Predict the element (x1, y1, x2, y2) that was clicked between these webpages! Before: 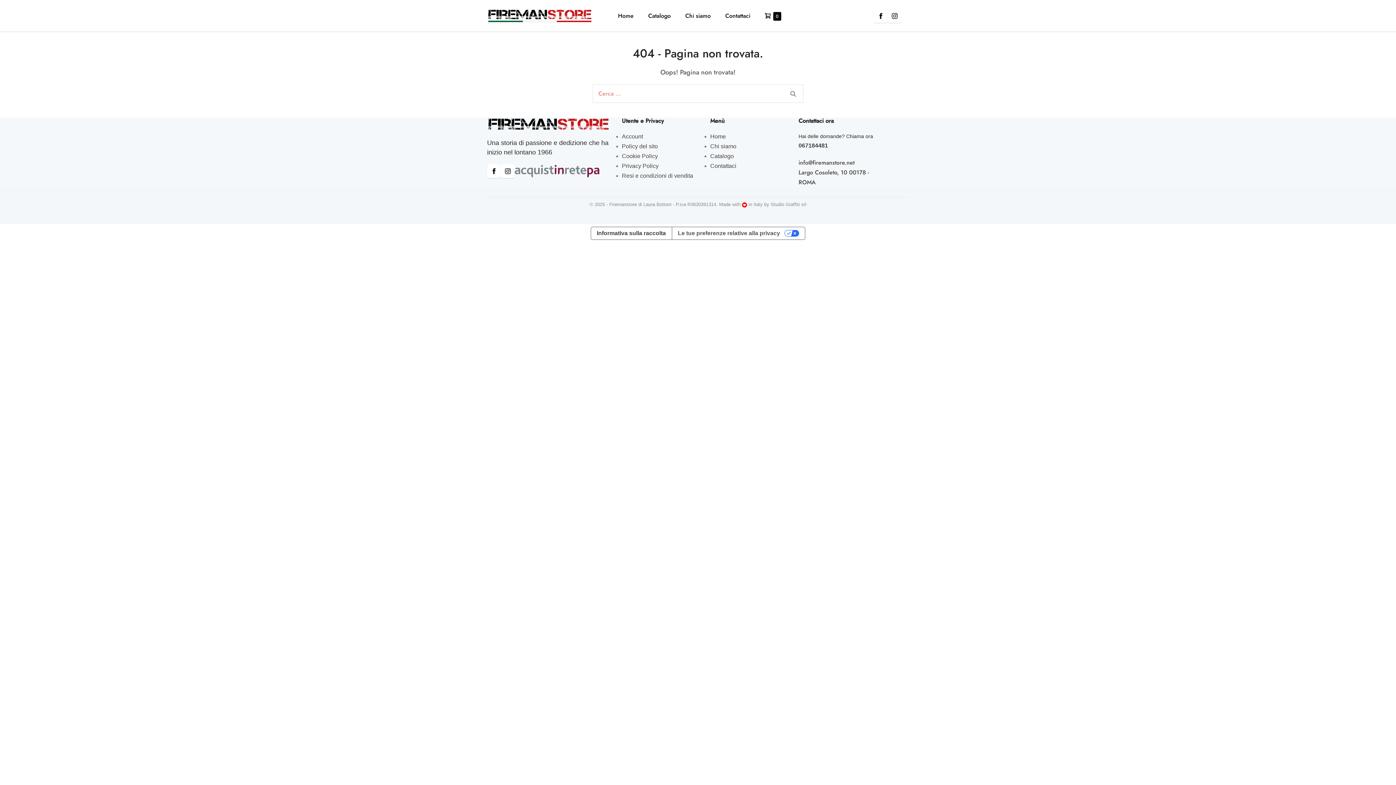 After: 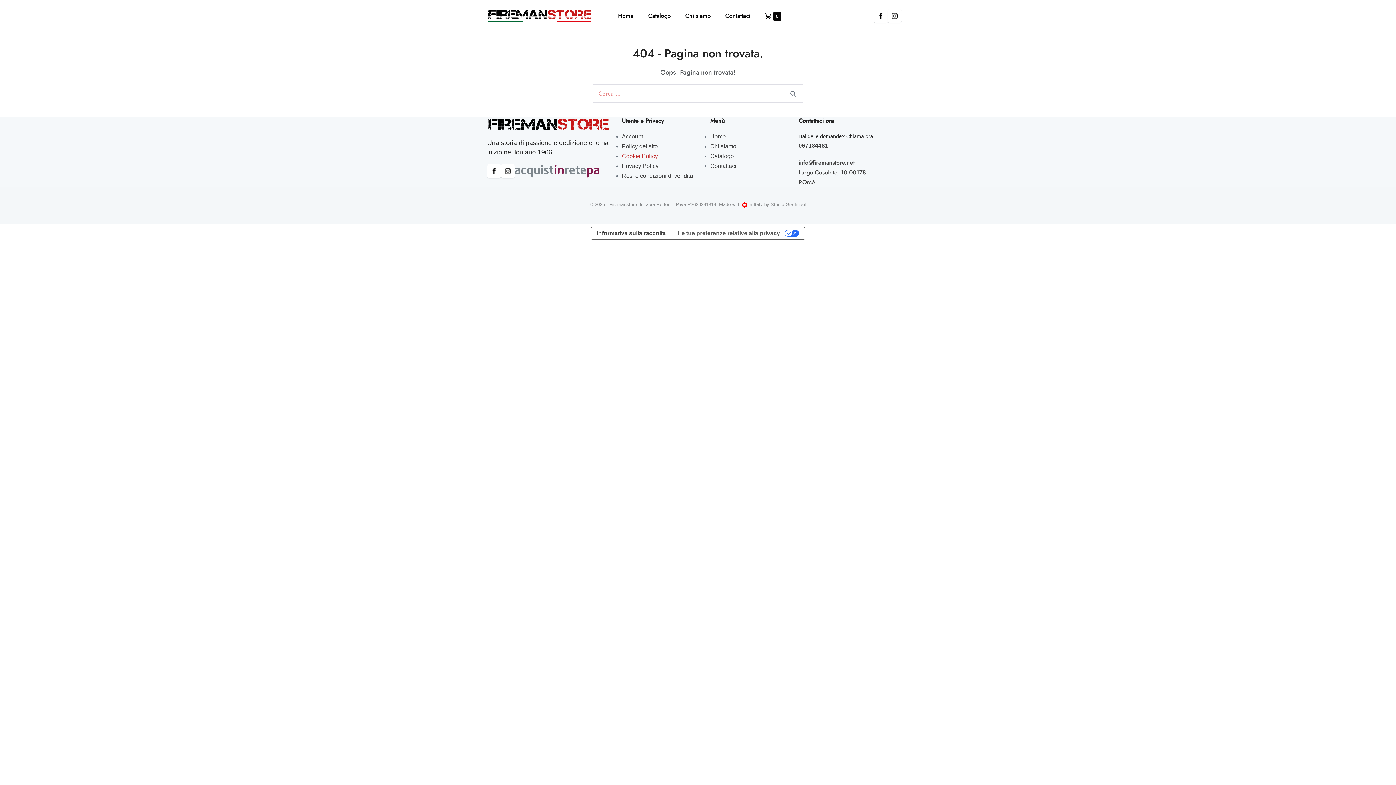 Action: bbox: (622, 153, 658, 159) label: Cookie Policy